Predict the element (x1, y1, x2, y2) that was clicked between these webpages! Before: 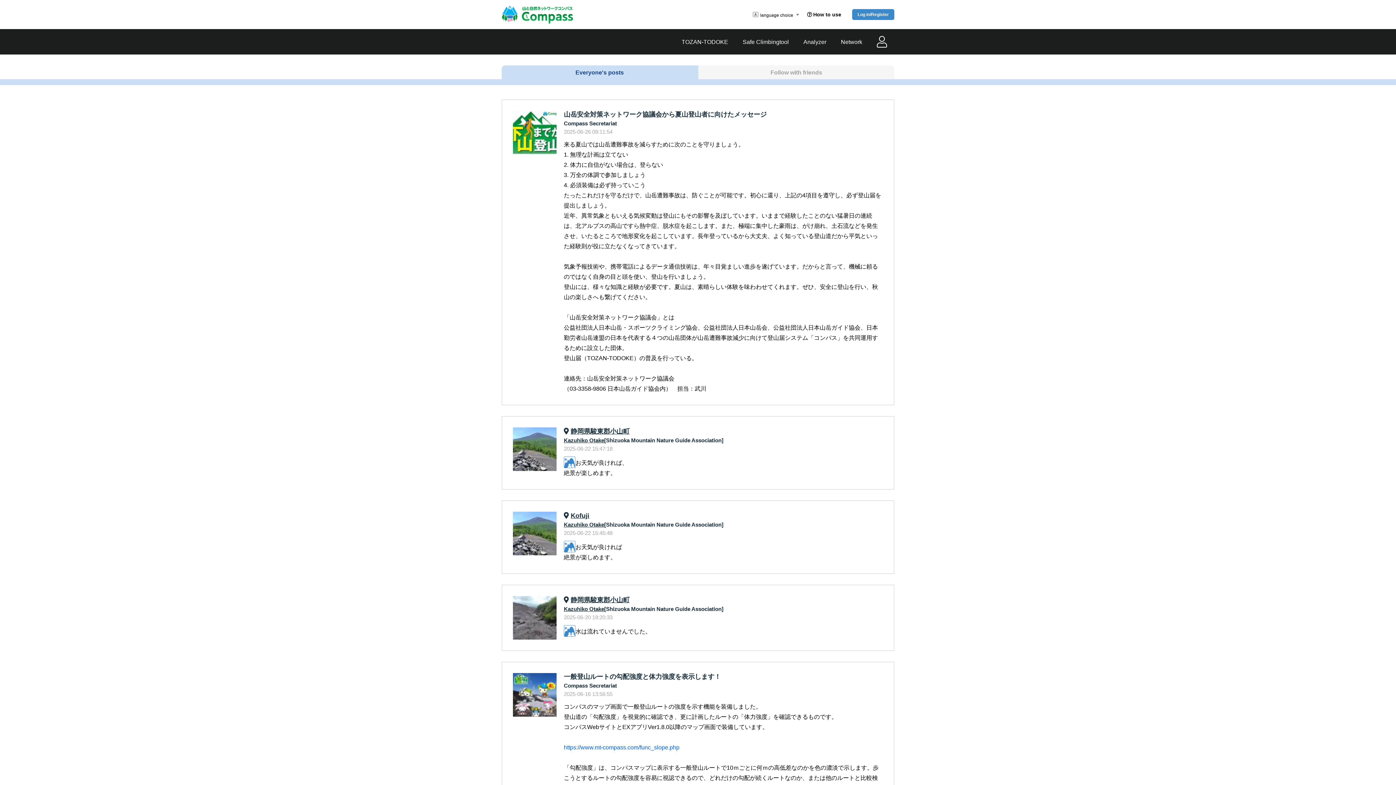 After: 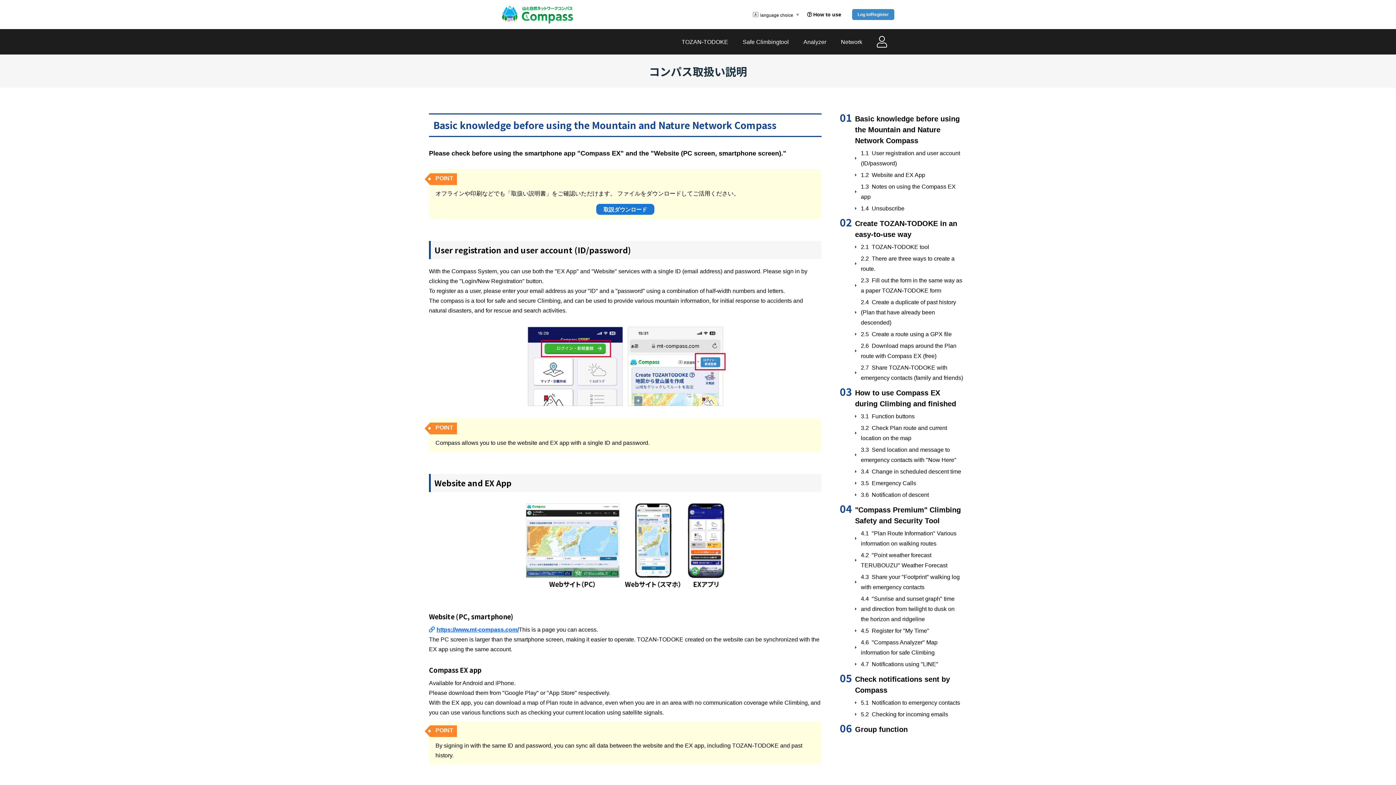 Action: label: How to use bbox: (807, 11, 841, 17)